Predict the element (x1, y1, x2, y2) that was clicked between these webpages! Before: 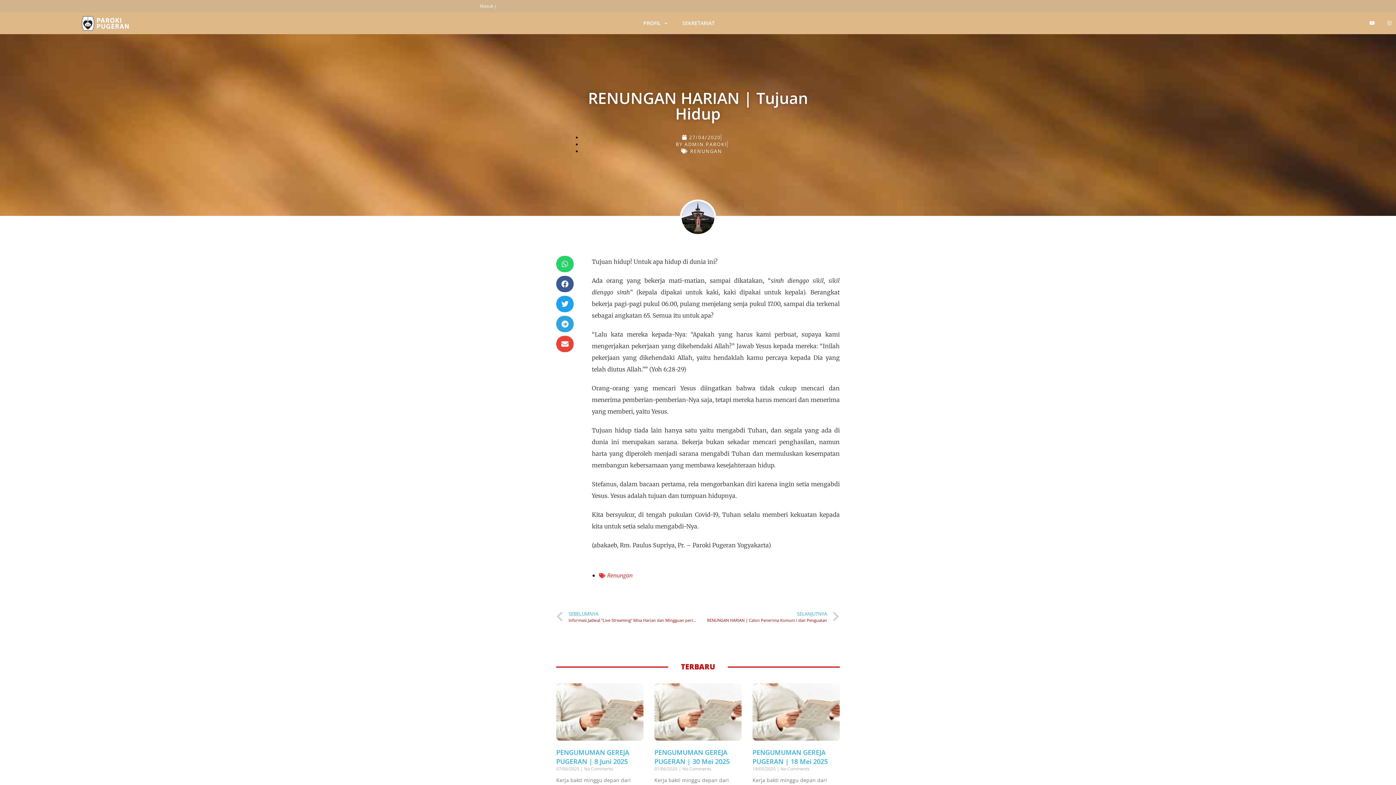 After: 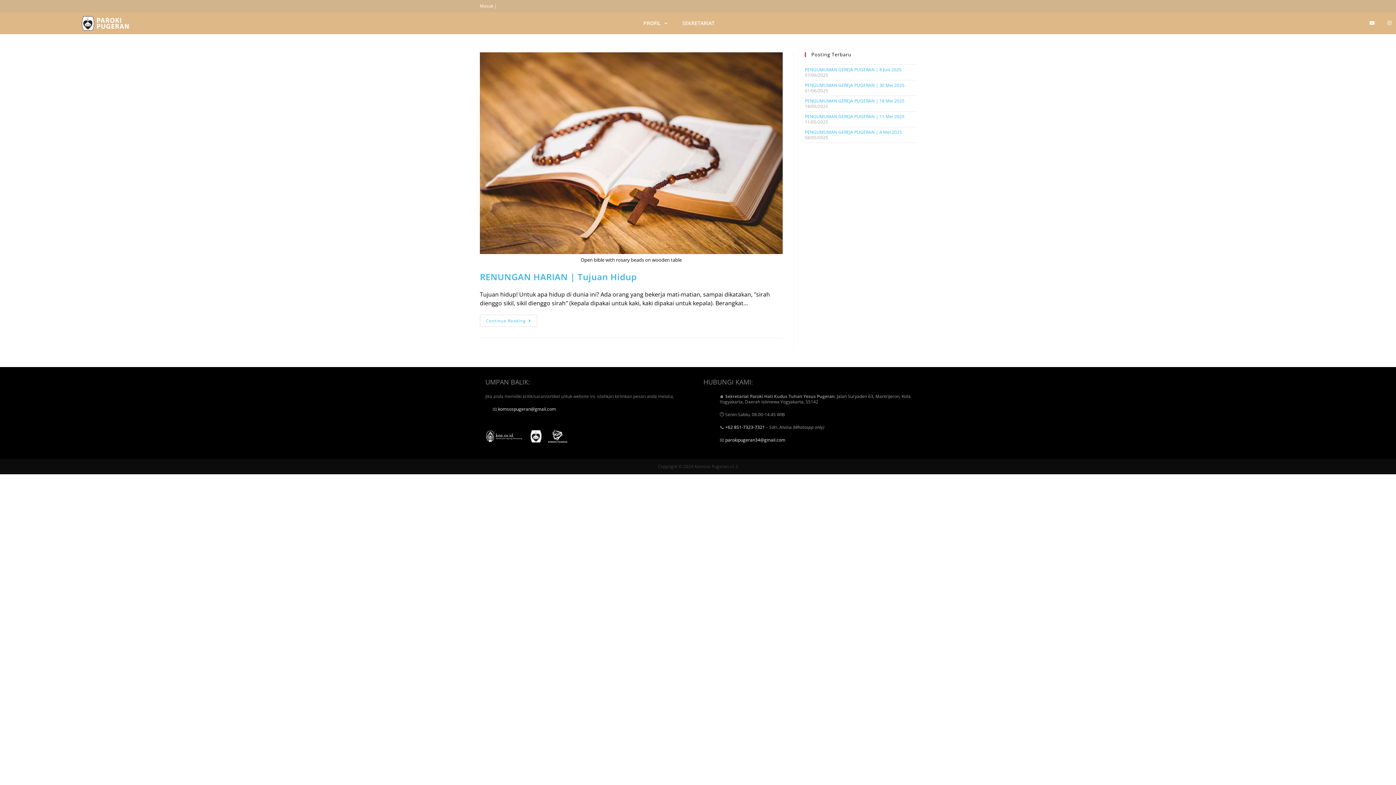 Action: bbox: (682, 134, 720, 140) label:  27/04/2020